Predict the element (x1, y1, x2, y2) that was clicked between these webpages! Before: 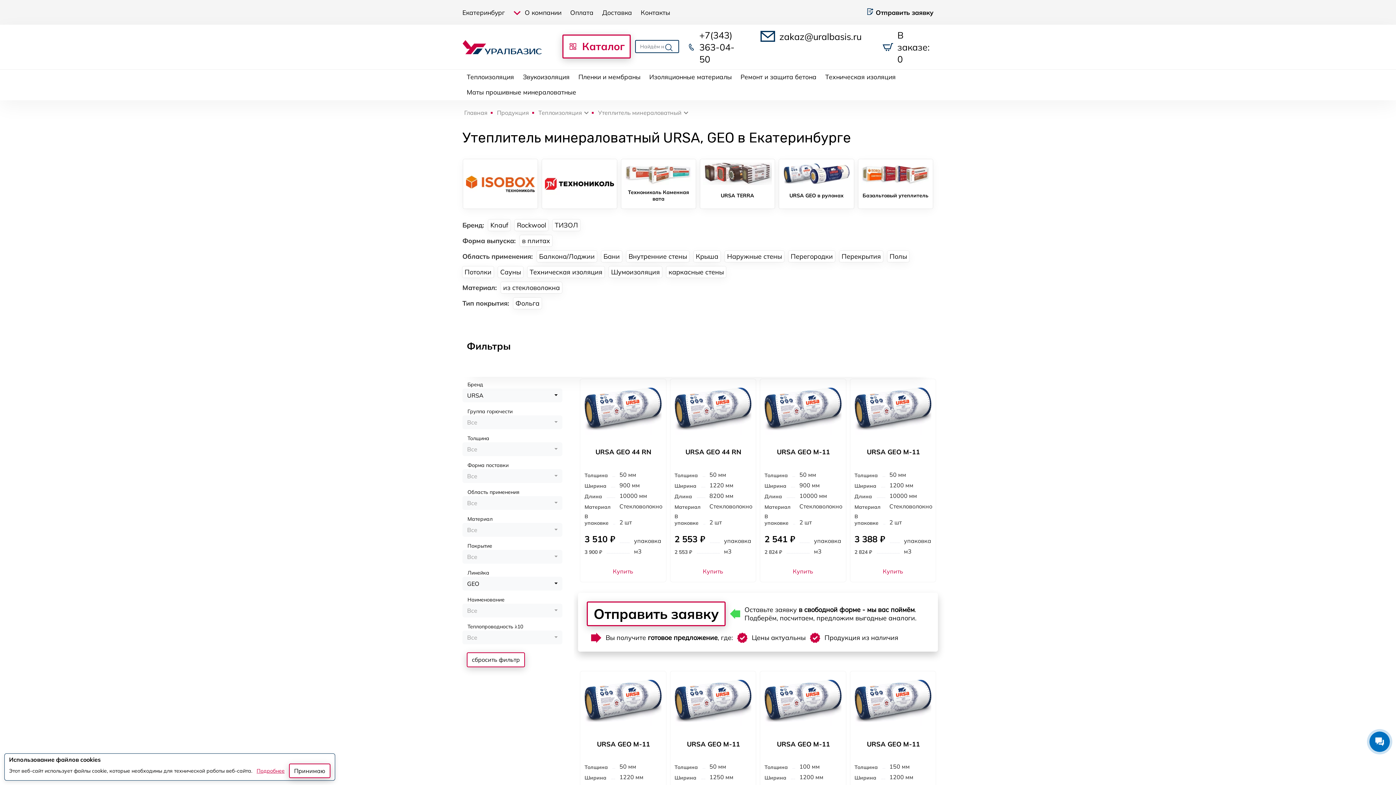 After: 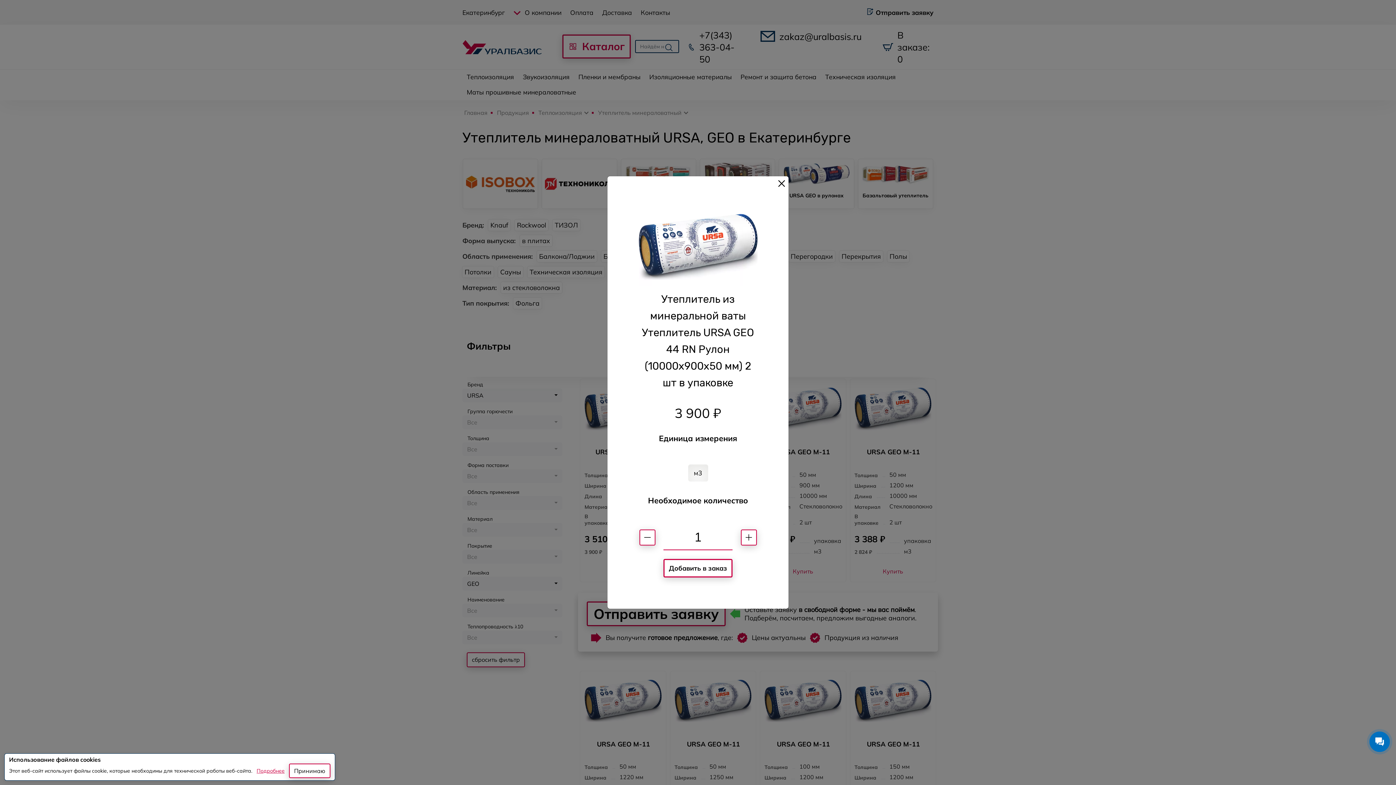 Action: bbox: (584, 565, 661, 577) label: Купить